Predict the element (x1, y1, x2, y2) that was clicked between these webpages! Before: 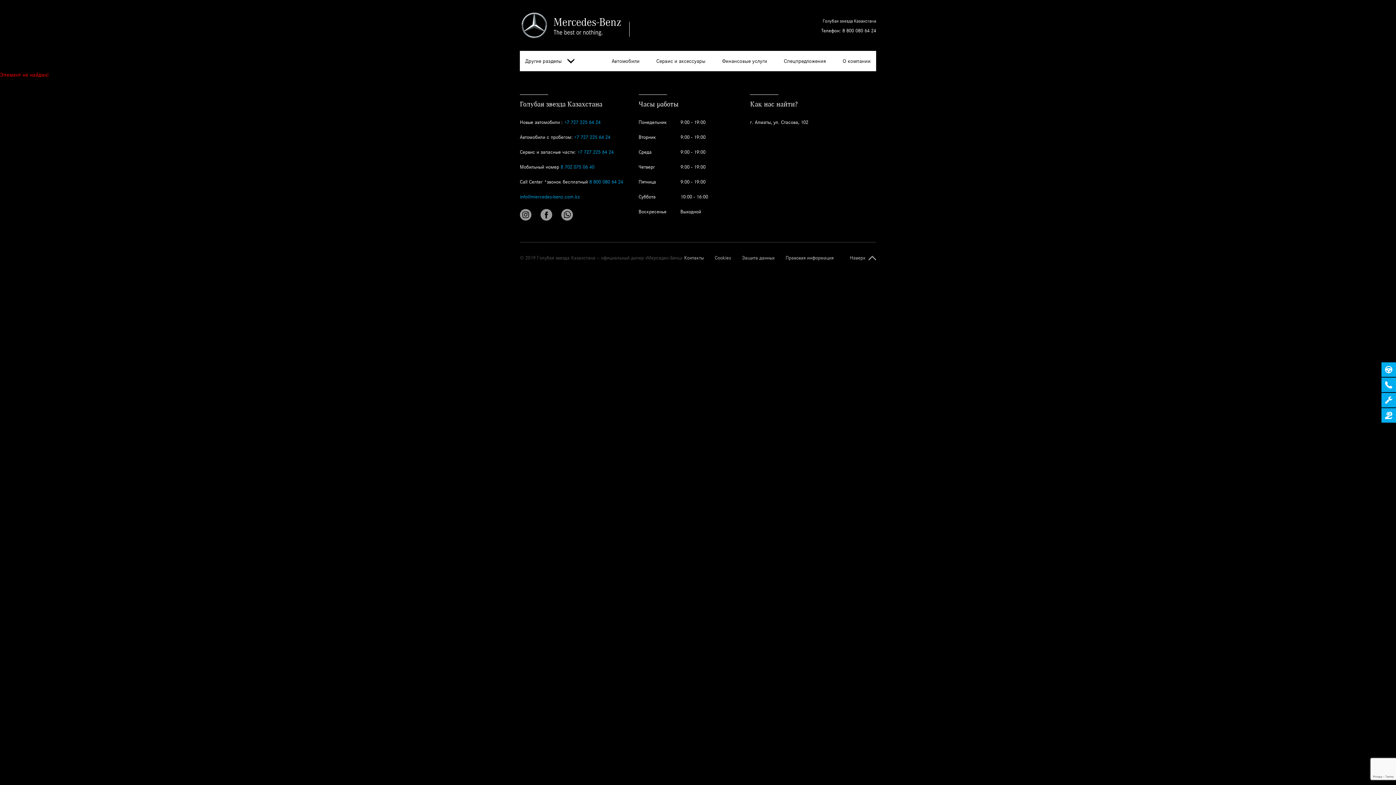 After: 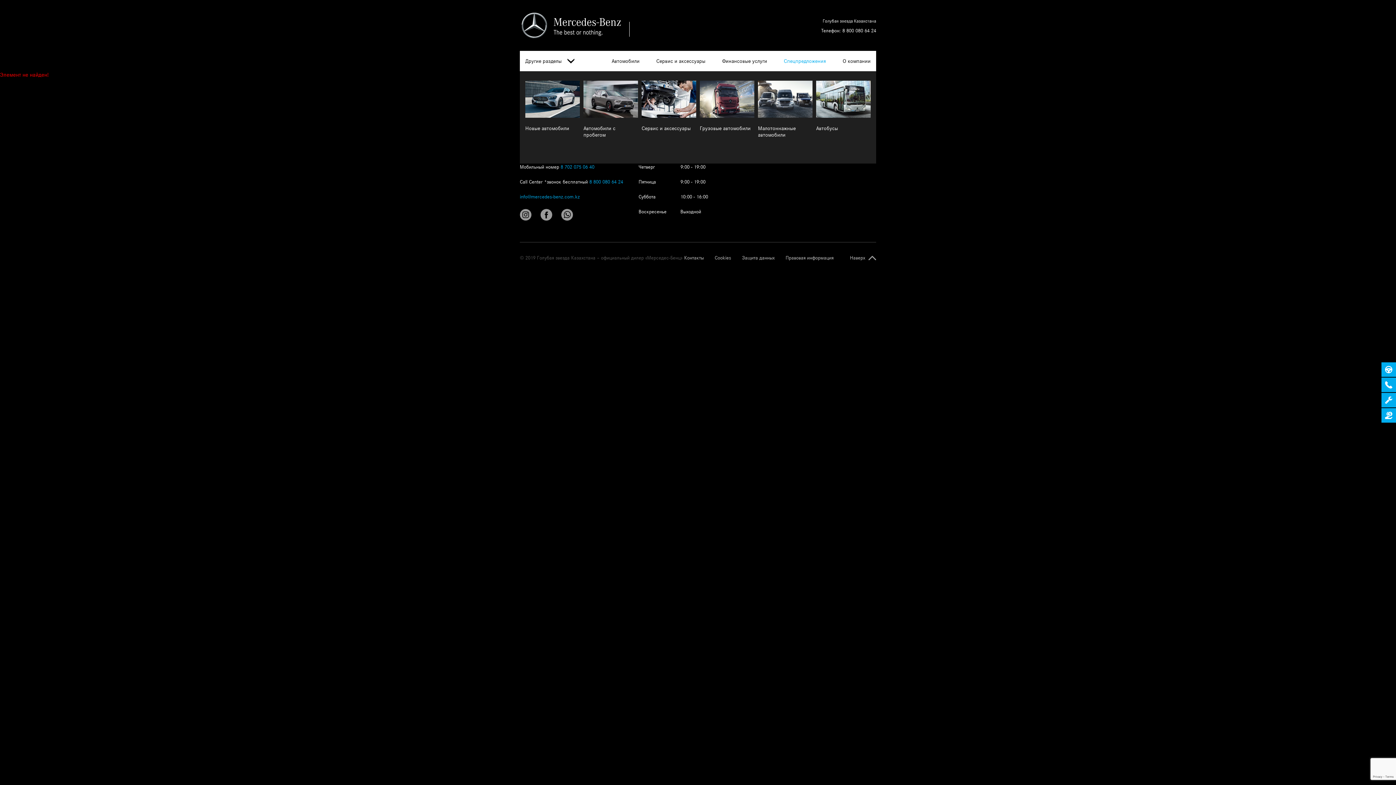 Action: label: Спецпредложения bbox: (784, 50, 826, 71)